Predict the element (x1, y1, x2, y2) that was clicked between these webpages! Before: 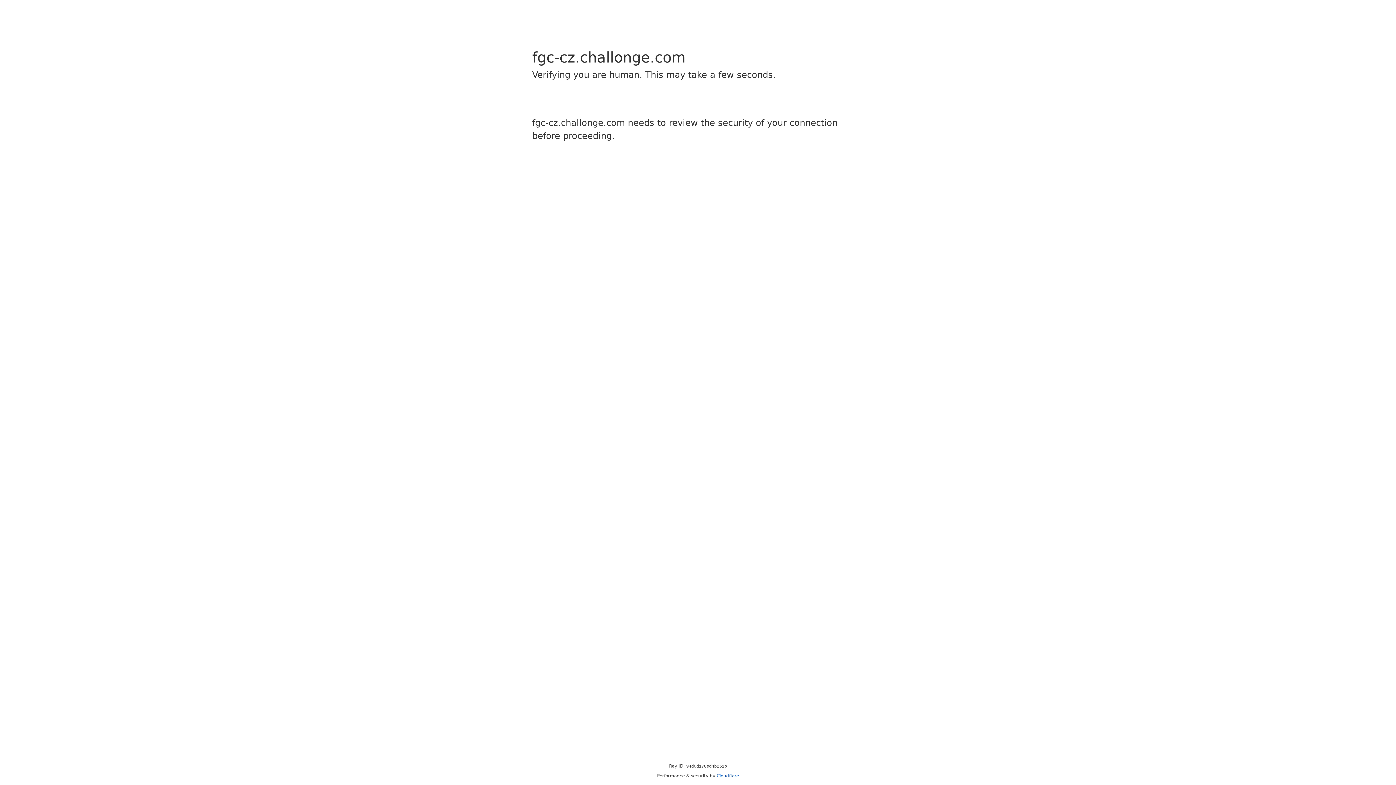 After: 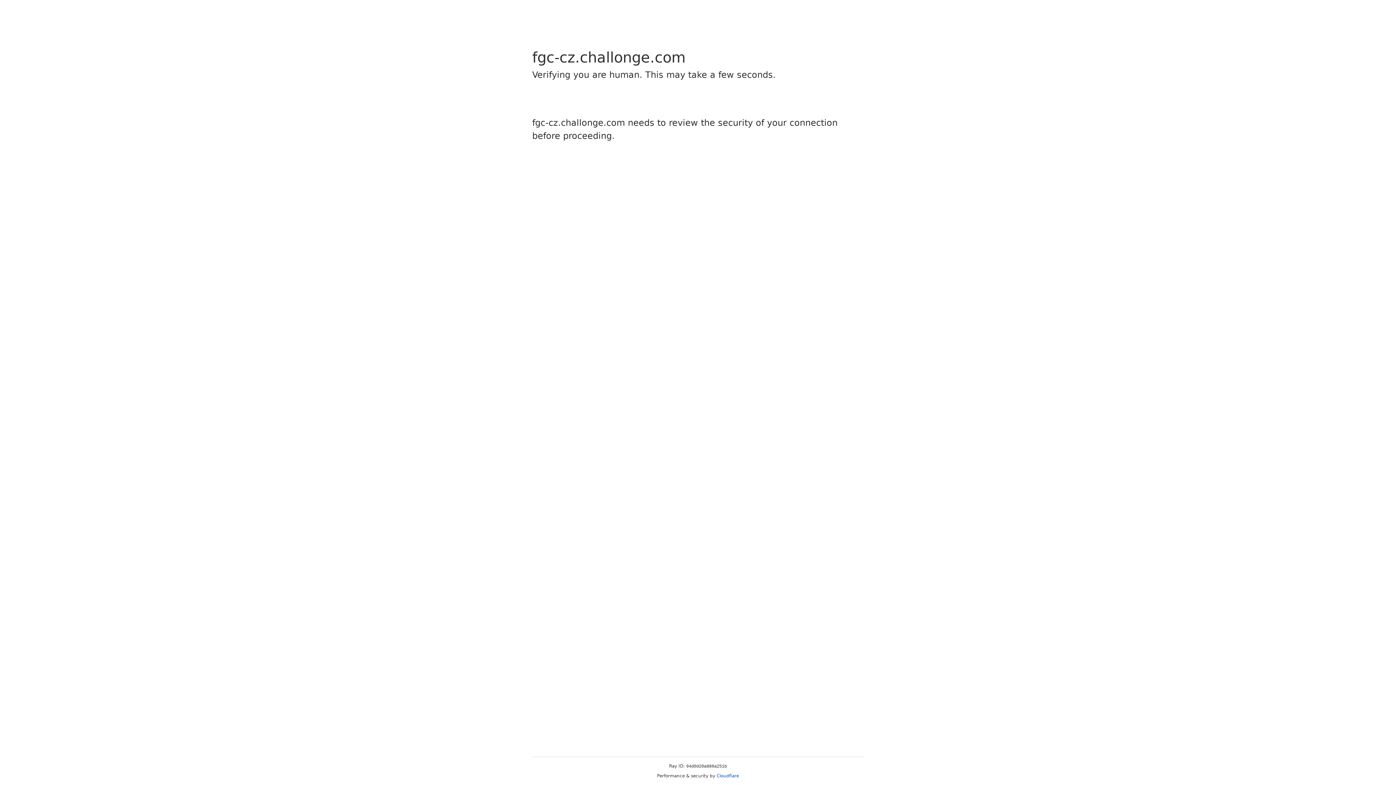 Action: label: Cloudflare bbox: (716, 773, 739, 778)